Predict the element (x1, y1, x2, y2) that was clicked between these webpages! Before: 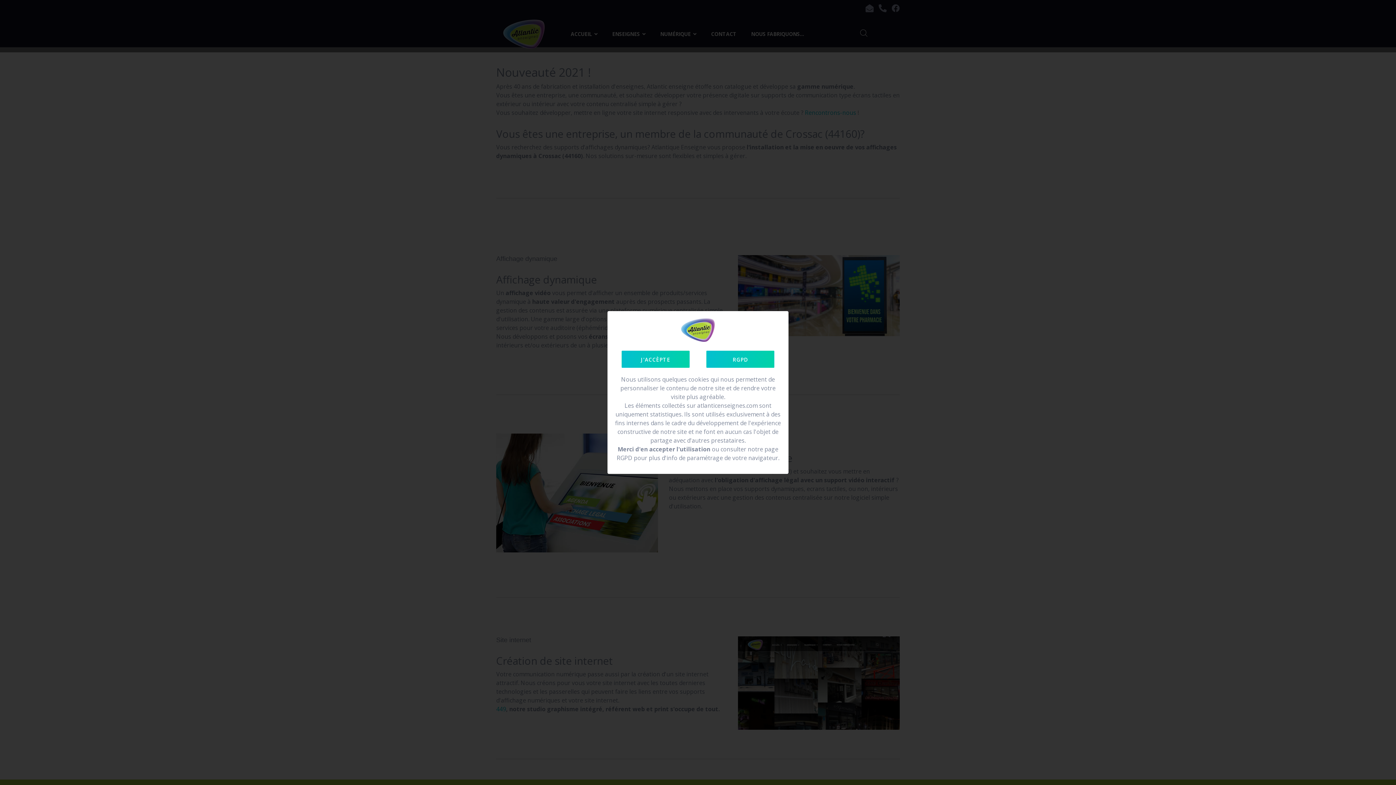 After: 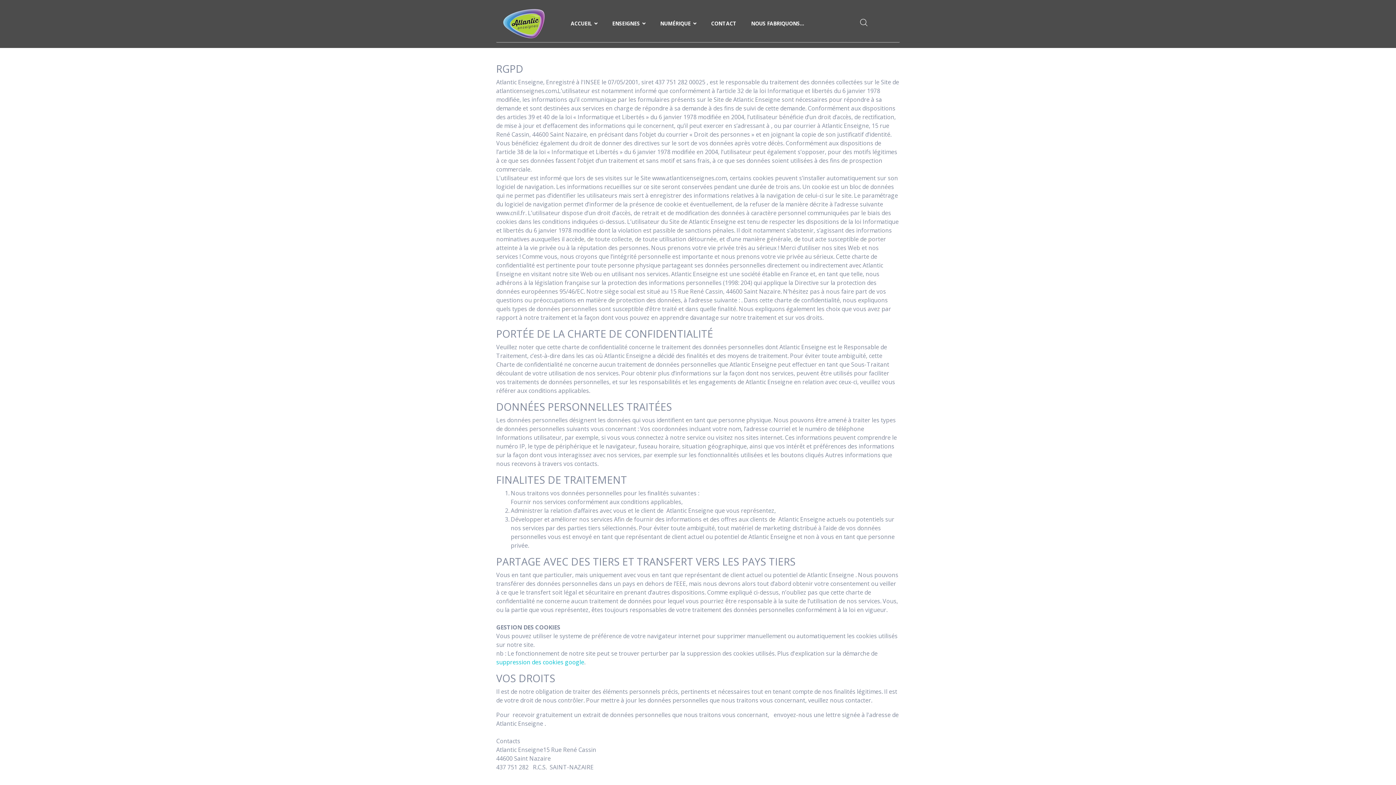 Action: bbox: (706, 350, 774, 368) label: RGPD